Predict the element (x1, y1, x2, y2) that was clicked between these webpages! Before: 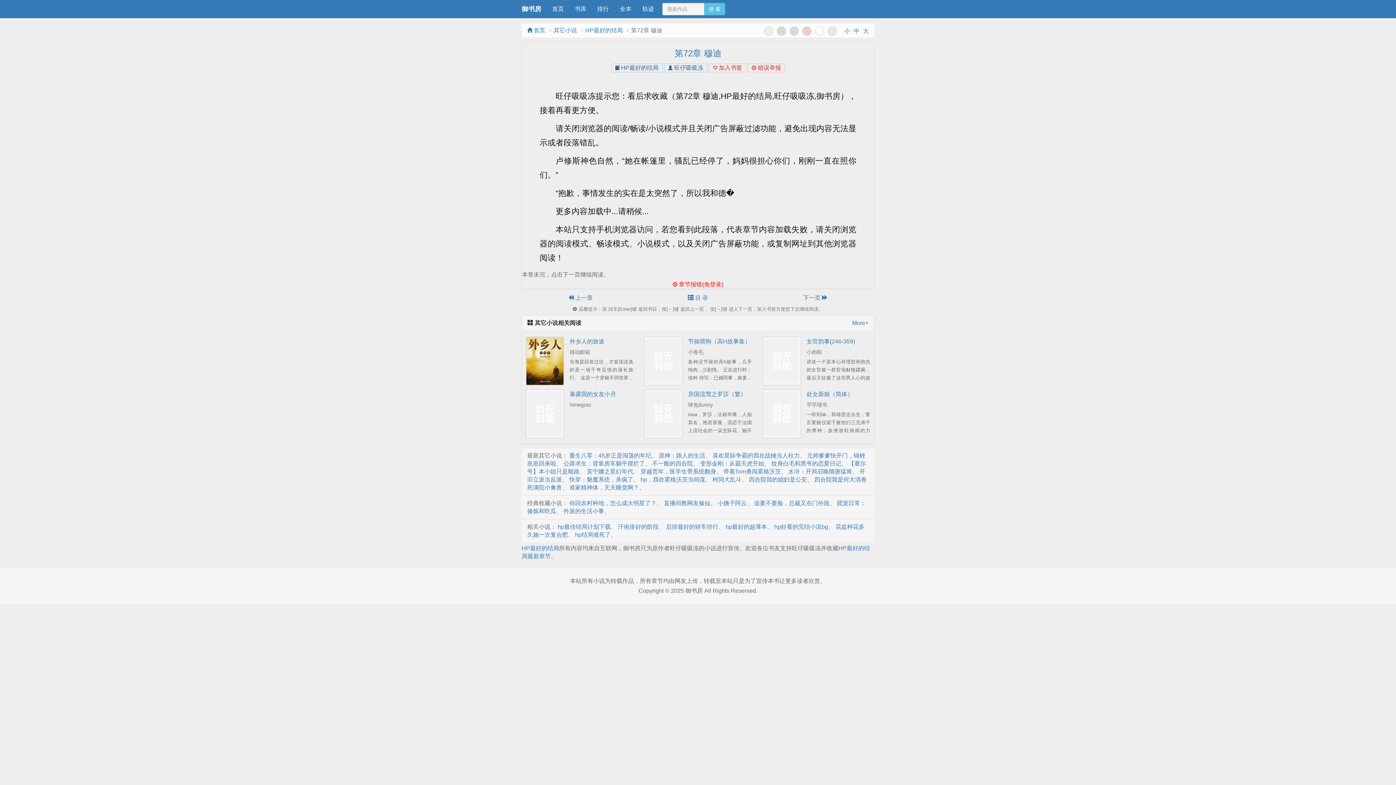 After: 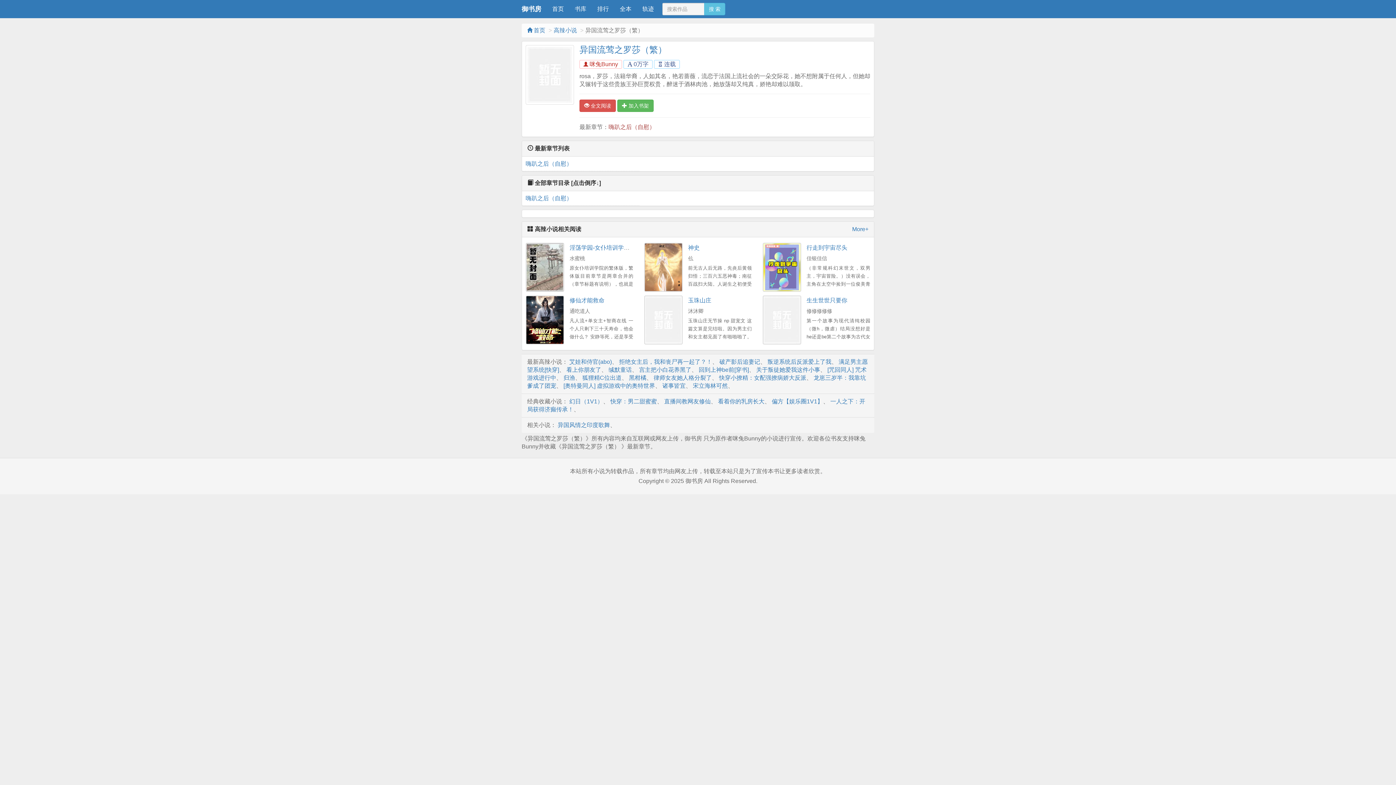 Action: label: 异国流莺之罗莎（繁） bbox: (688, 391, 746, 397)